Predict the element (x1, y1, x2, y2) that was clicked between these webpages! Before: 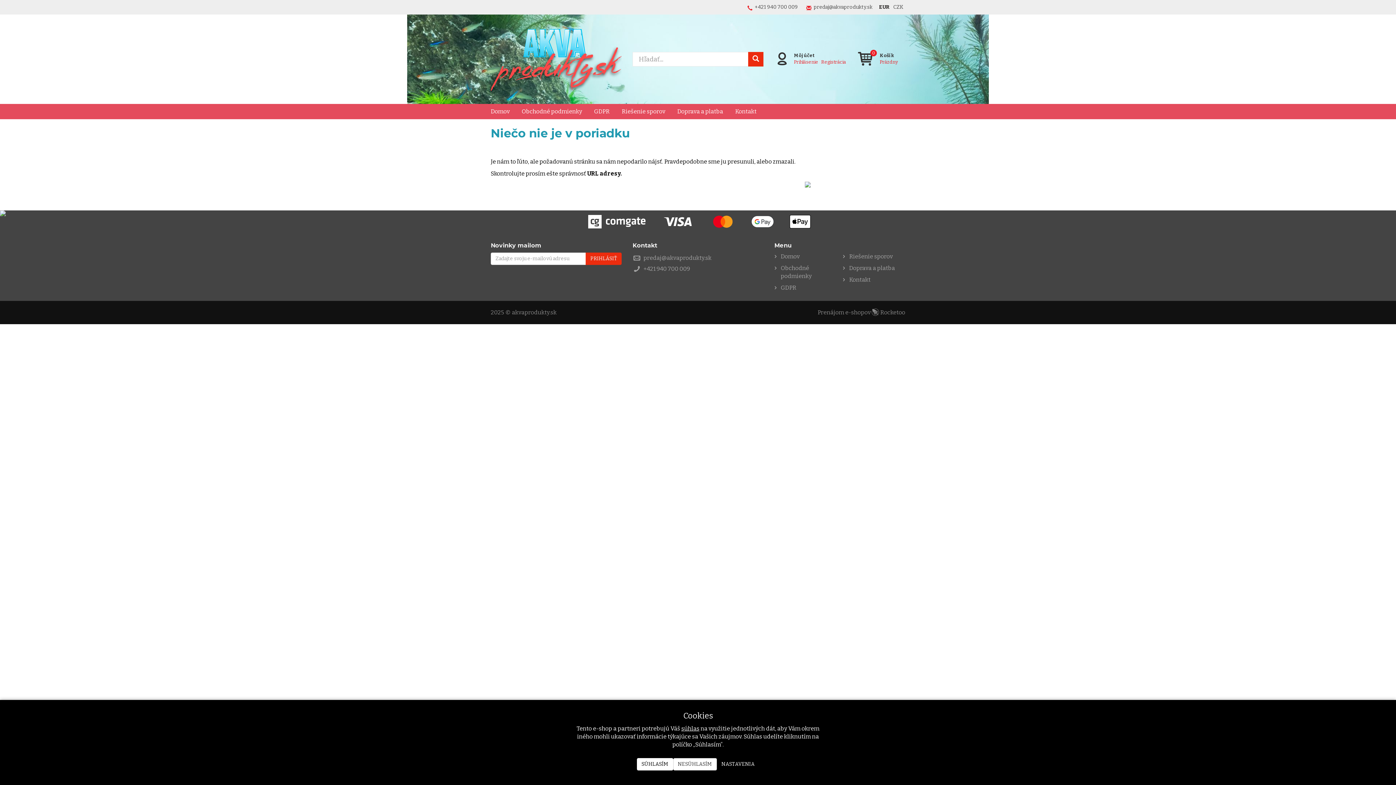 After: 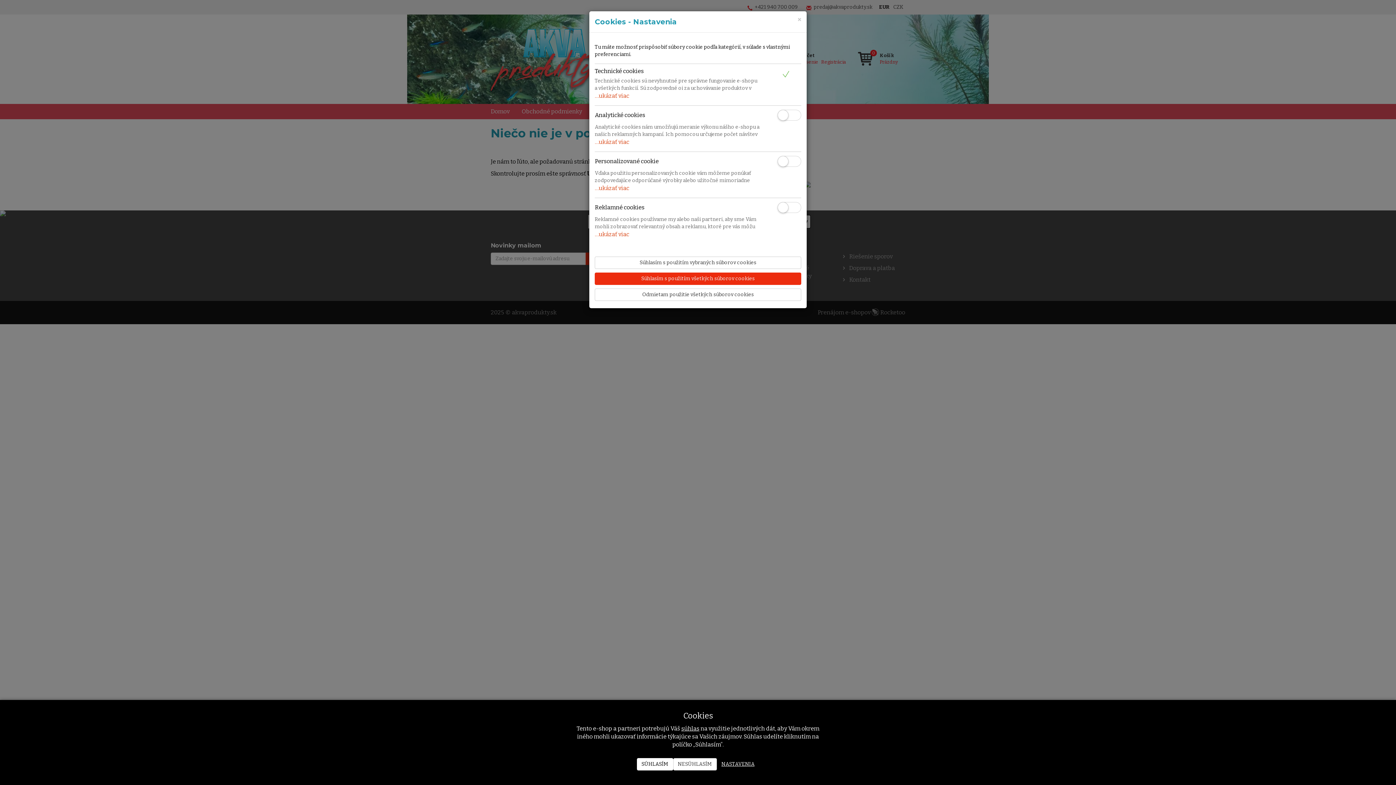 Action: bbox: (716, 758, 759, 770) label: NASTAVENIA